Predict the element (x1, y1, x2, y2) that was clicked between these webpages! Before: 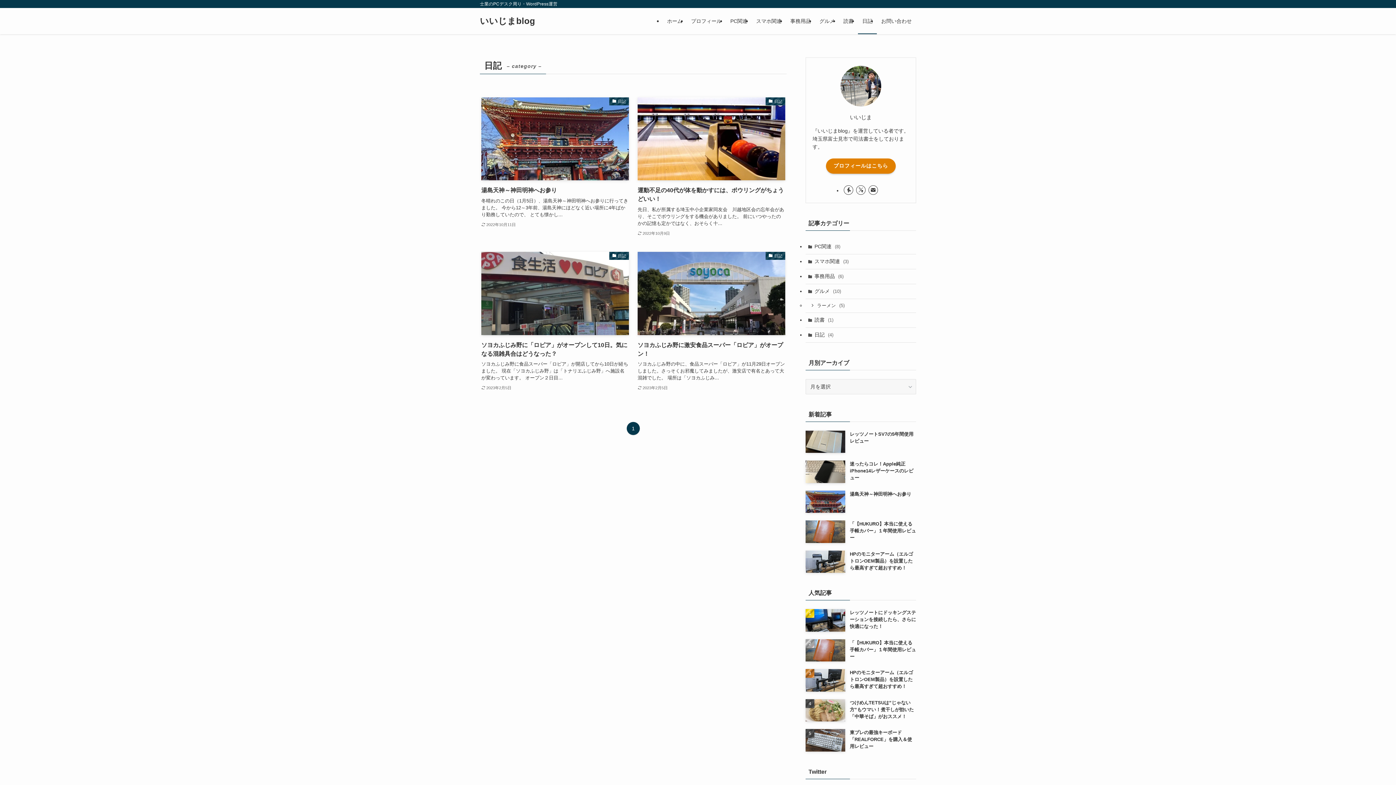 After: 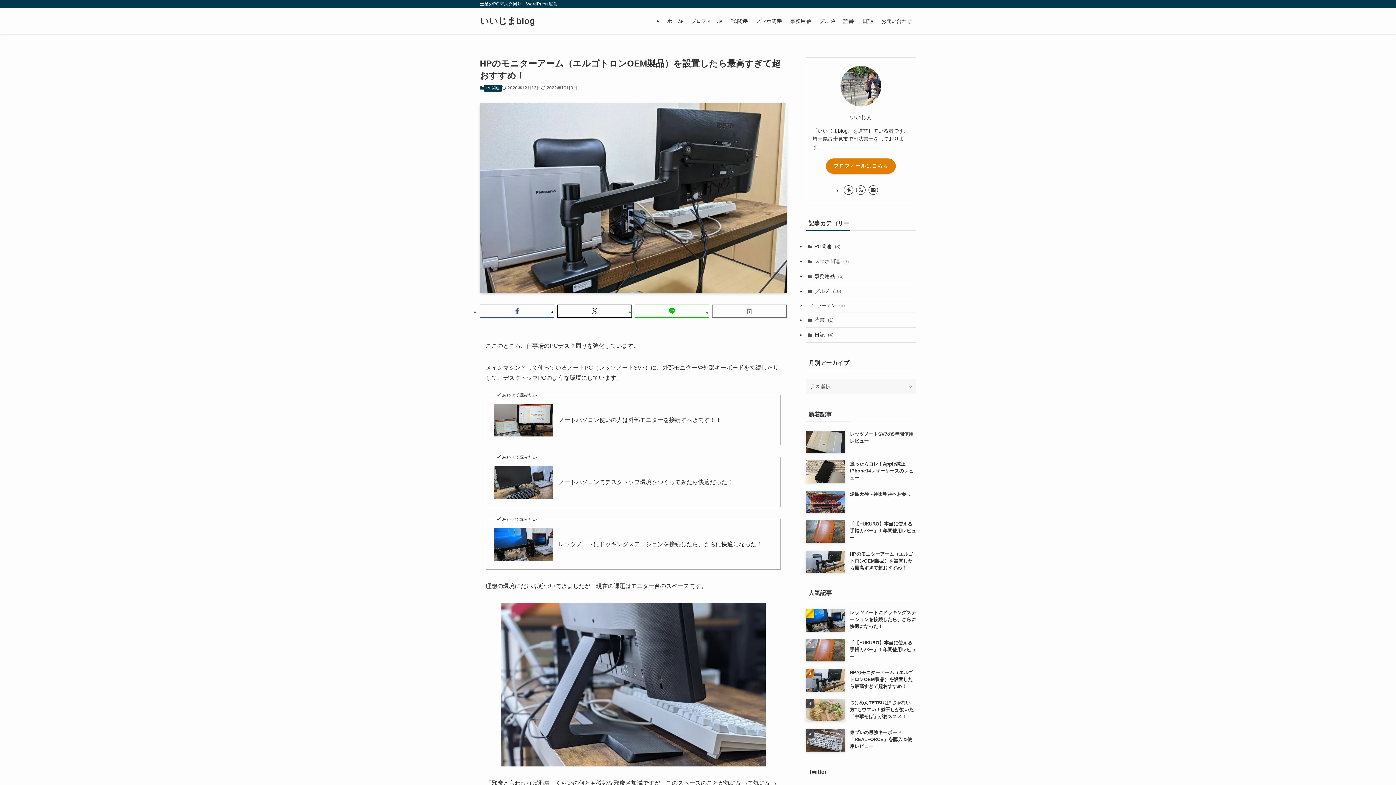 Action: bbox: (805, 669, 916, 691) label: HPのモニターアーム（エルゴトロンOEM製品）を設置したら最高すぎて超おすすめ！